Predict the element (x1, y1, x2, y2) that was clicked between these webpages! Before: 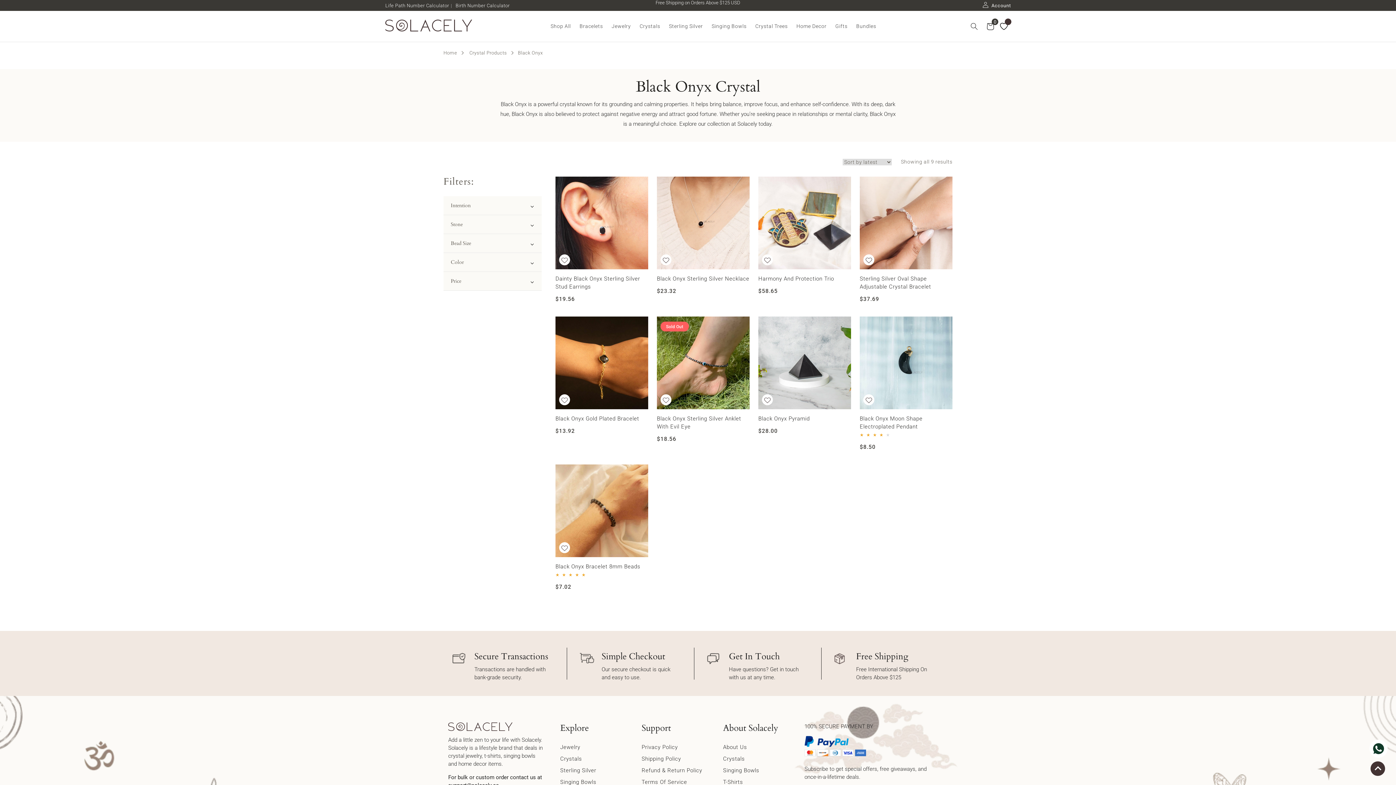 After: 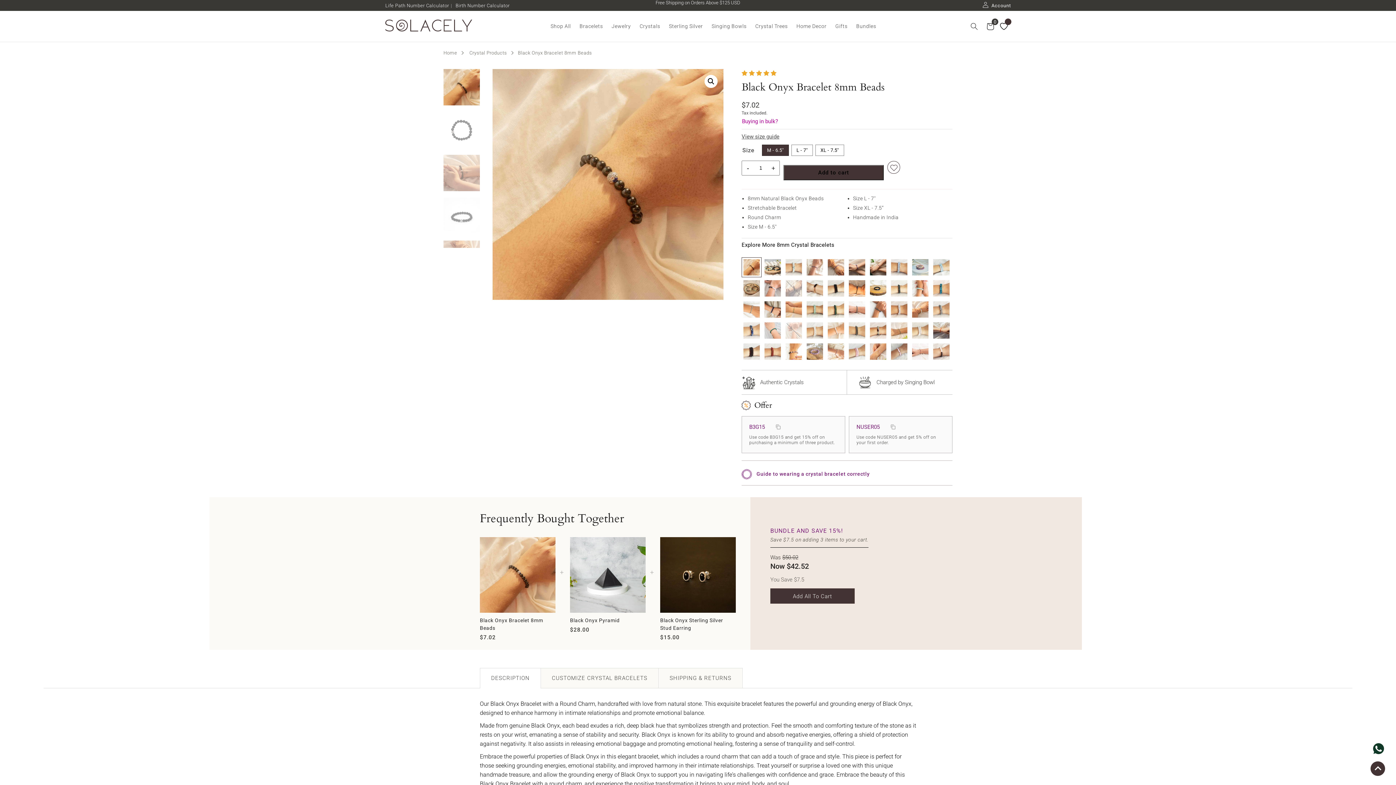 Action: bbox: (555, 562, 648, 570) label: Black Onyx Bracelet 8mm Beads